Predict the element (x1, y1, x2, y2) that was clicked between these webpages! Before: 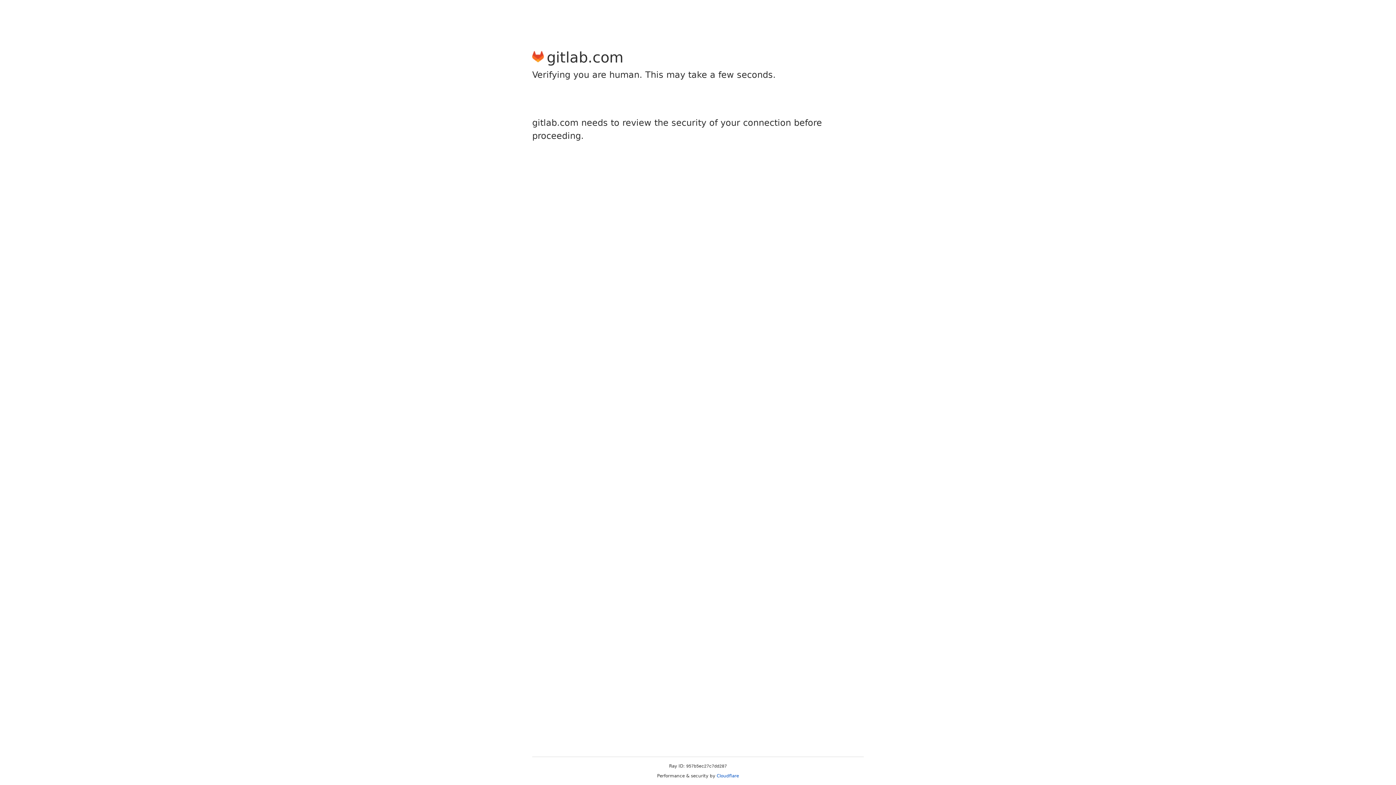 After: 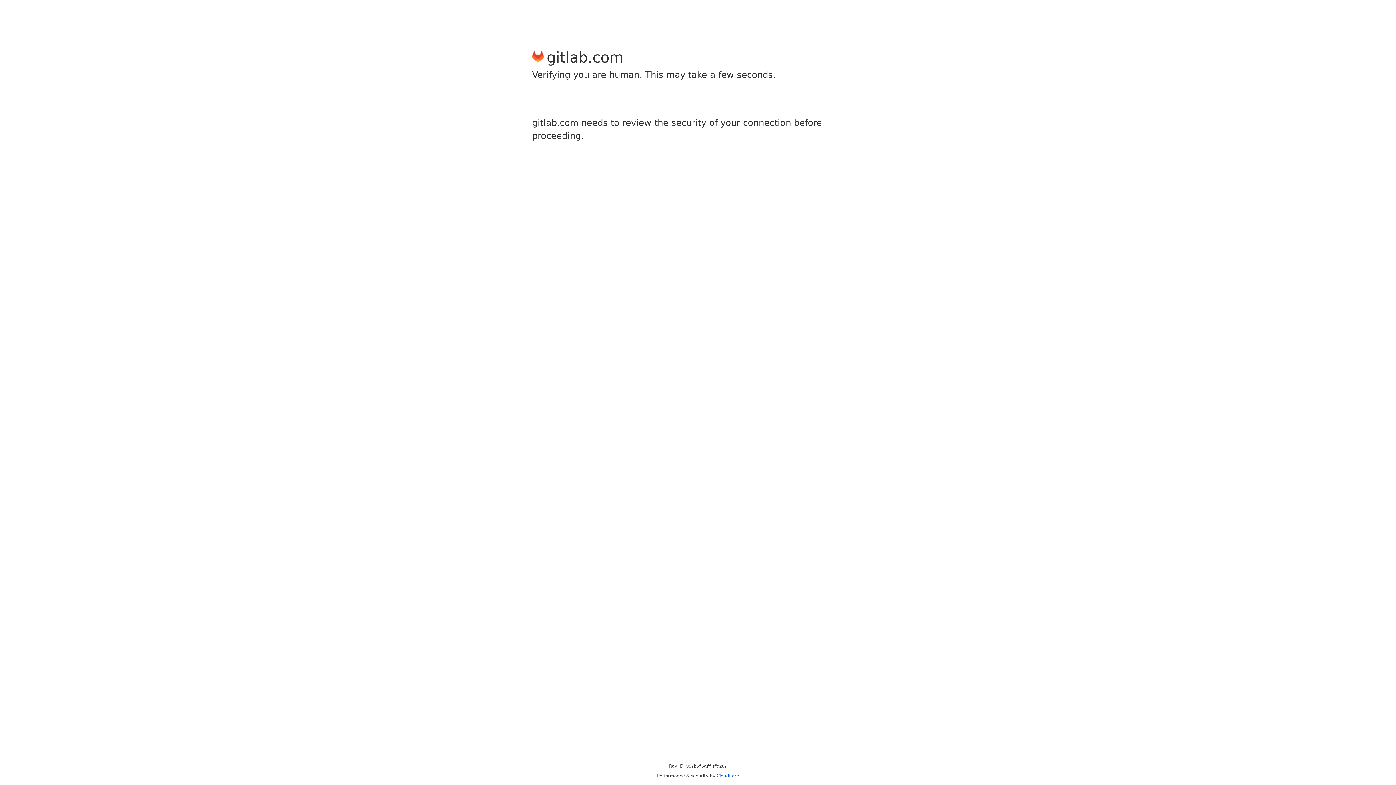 Action: bbox: (716, 773, 739, 778) label: Cloudflare